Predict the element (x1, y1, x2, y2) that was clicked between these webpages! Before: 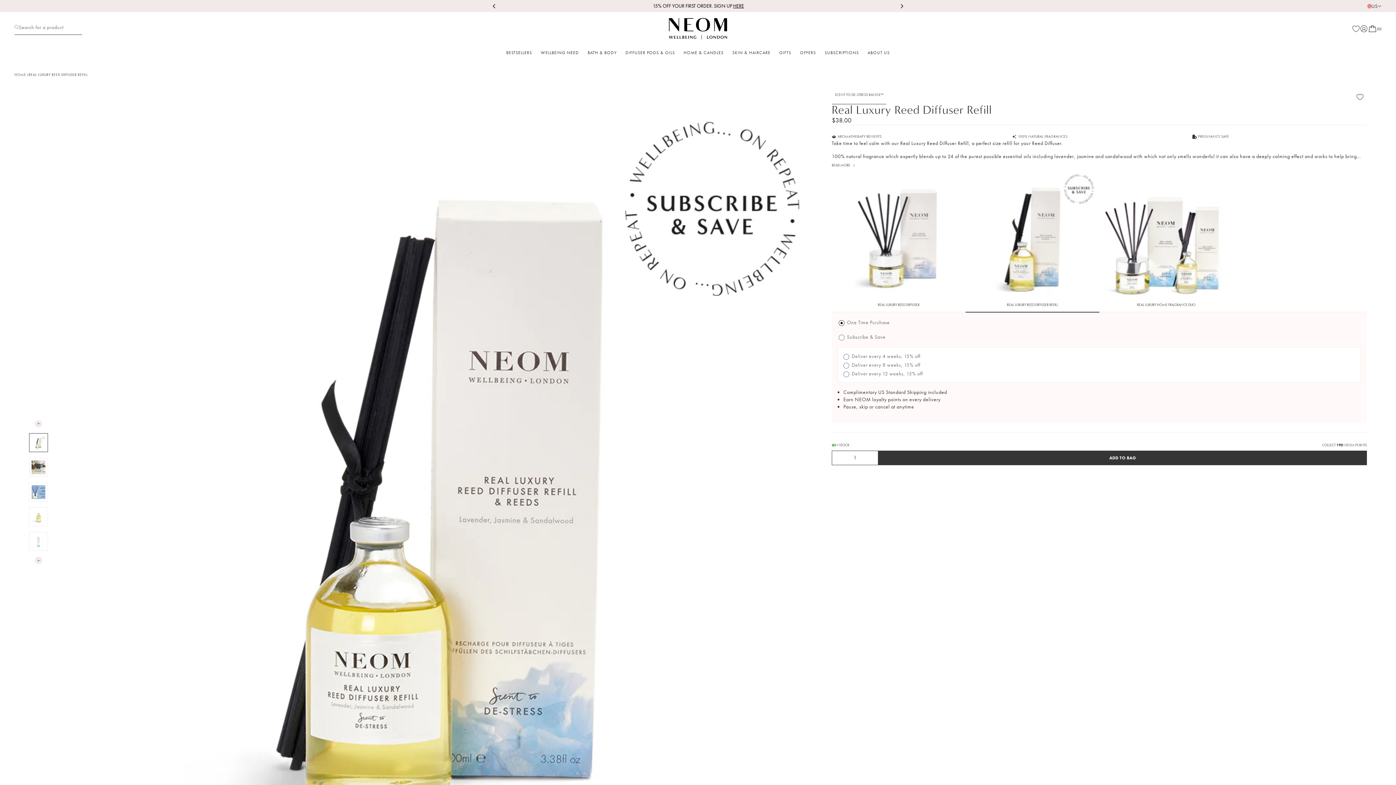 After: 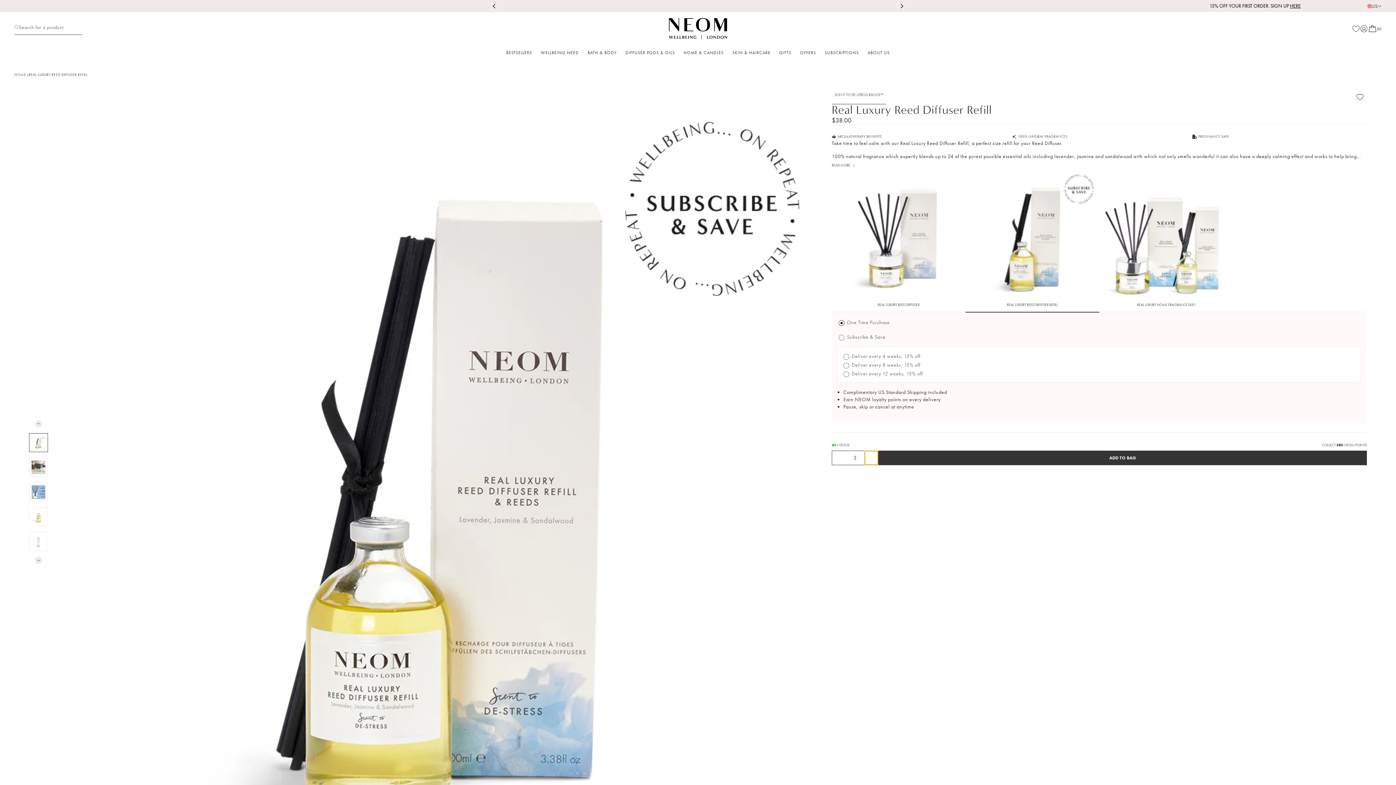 Action: bbox: (865, 451, 878, 465) label: Increase quantity